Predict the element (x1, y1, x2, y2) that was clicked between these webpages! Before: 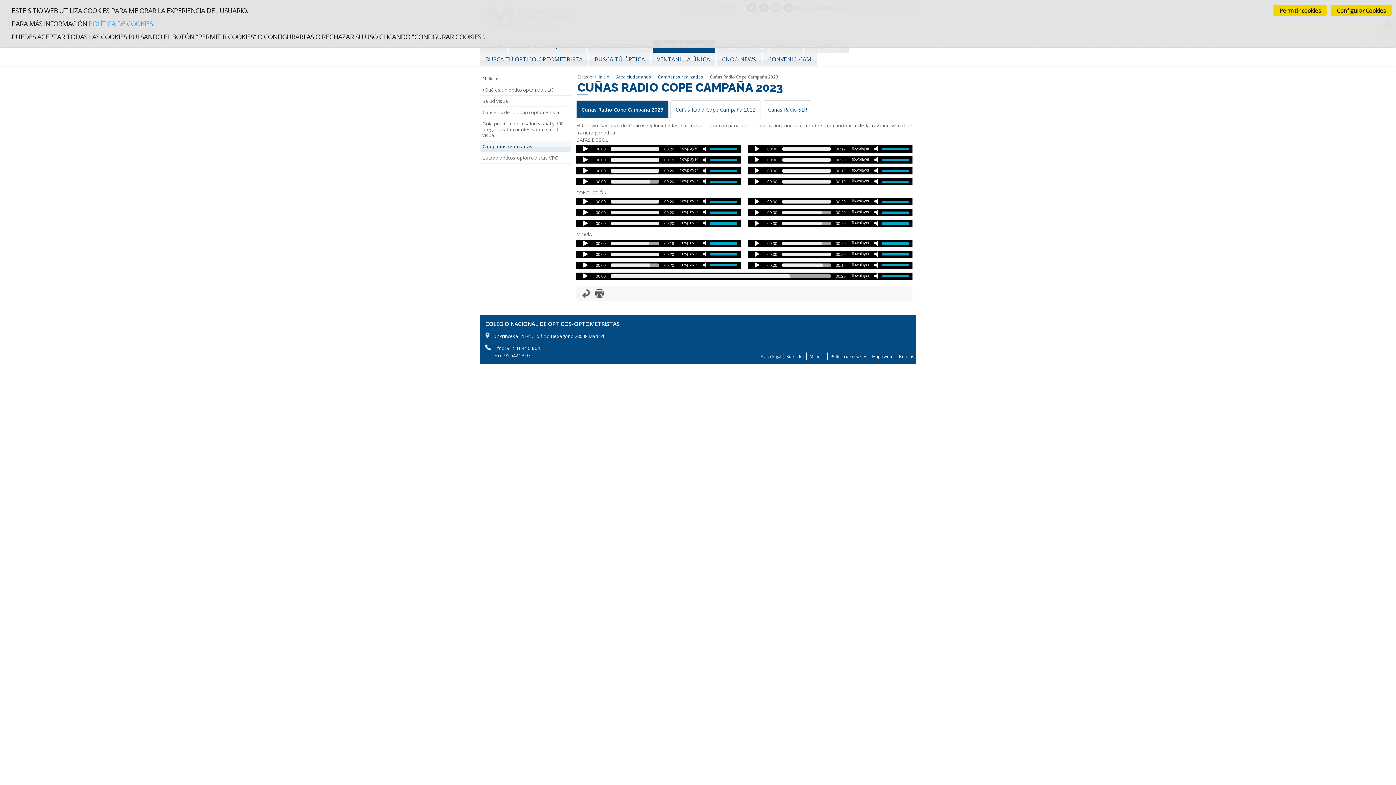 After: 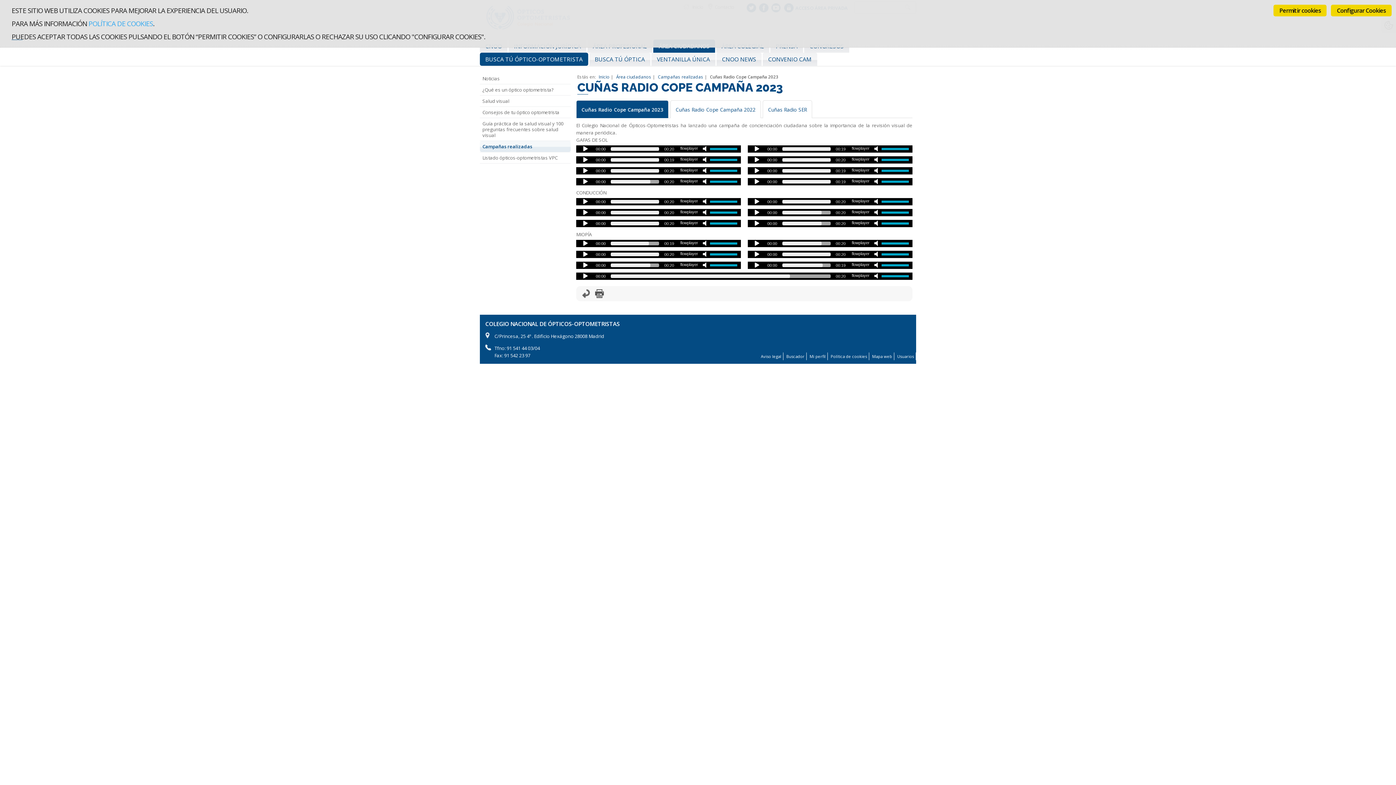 Action: label: BUSCA TÚ ÓPTICO-OPTOMETRISTA bbox: (485, 55, 582, 62)